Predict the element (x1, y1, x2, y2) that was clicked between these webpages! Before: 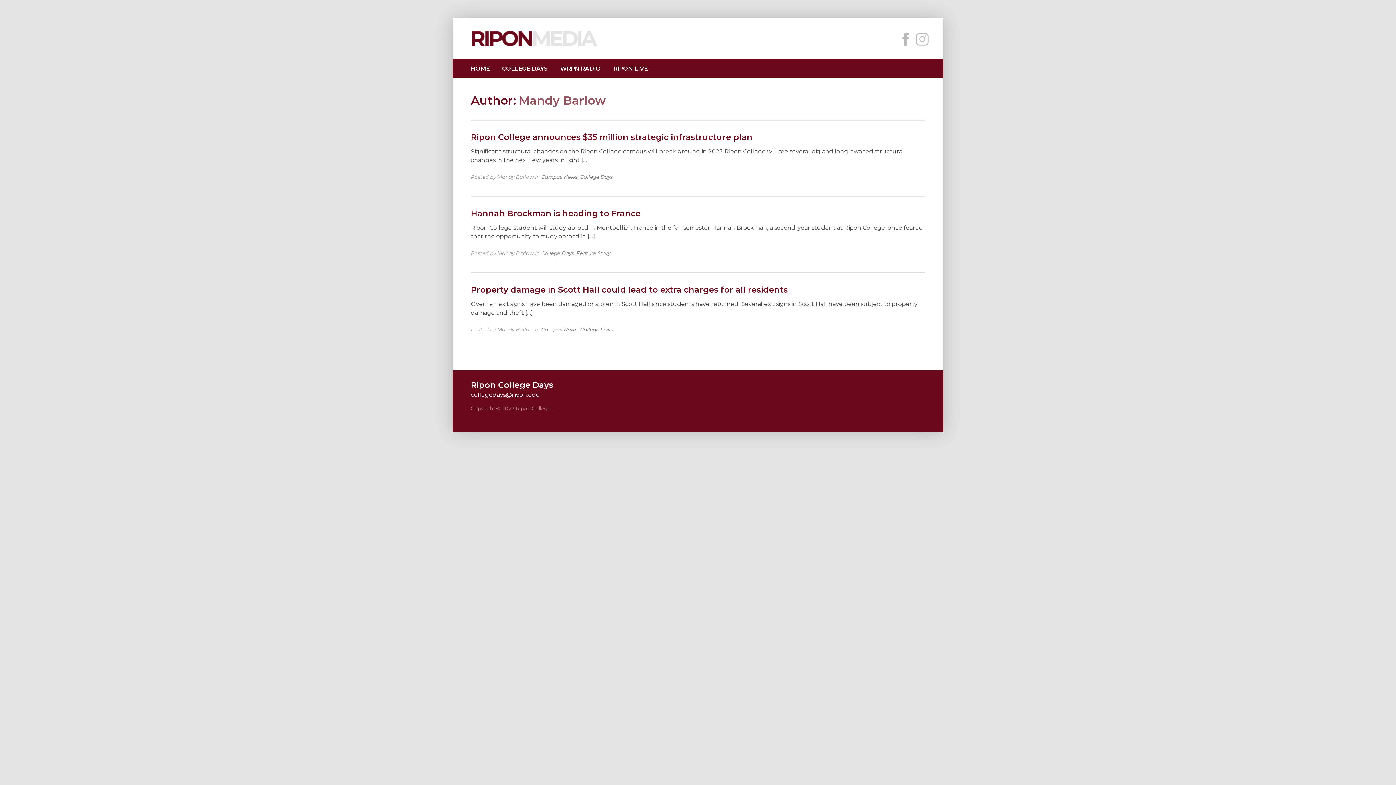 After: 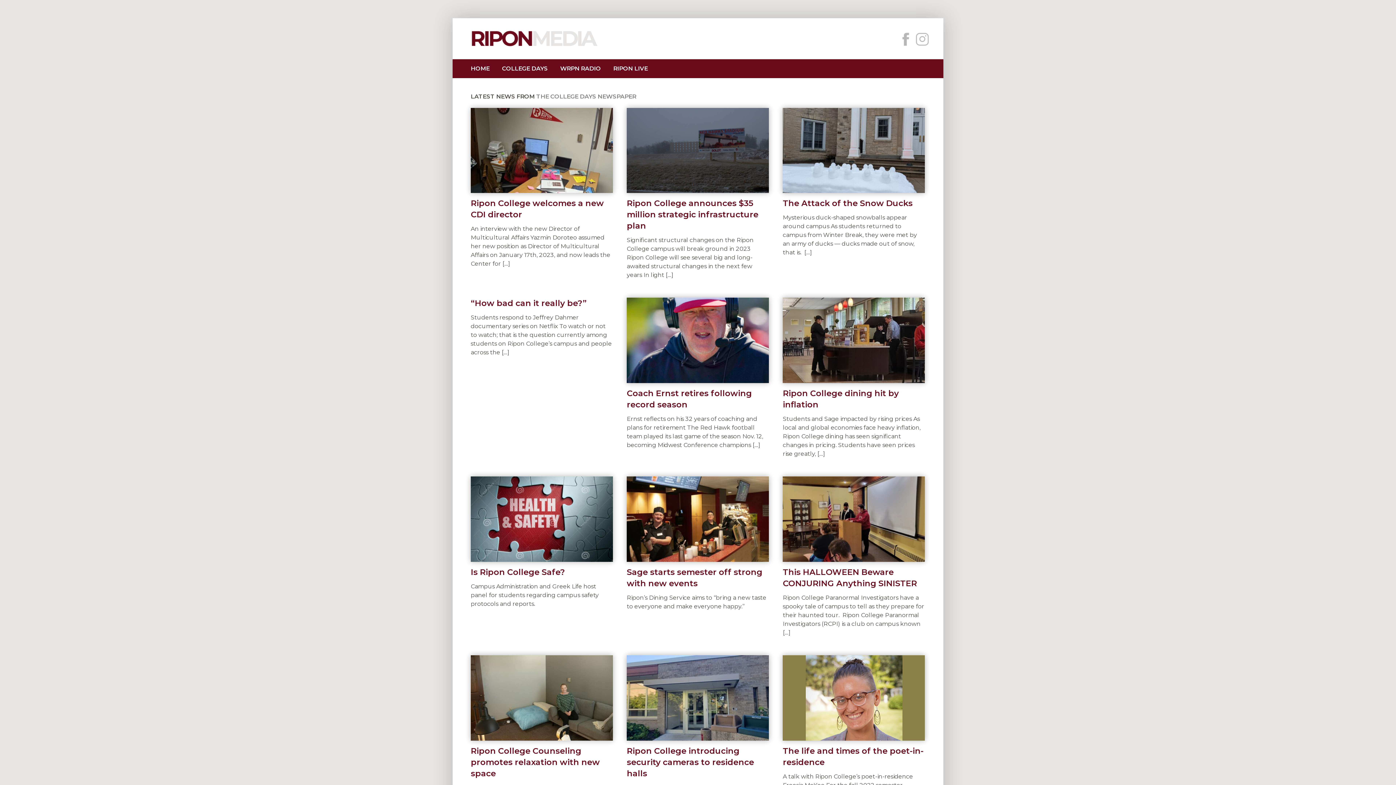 Action: bbox: (465, 59, 495, 78) label: HOME